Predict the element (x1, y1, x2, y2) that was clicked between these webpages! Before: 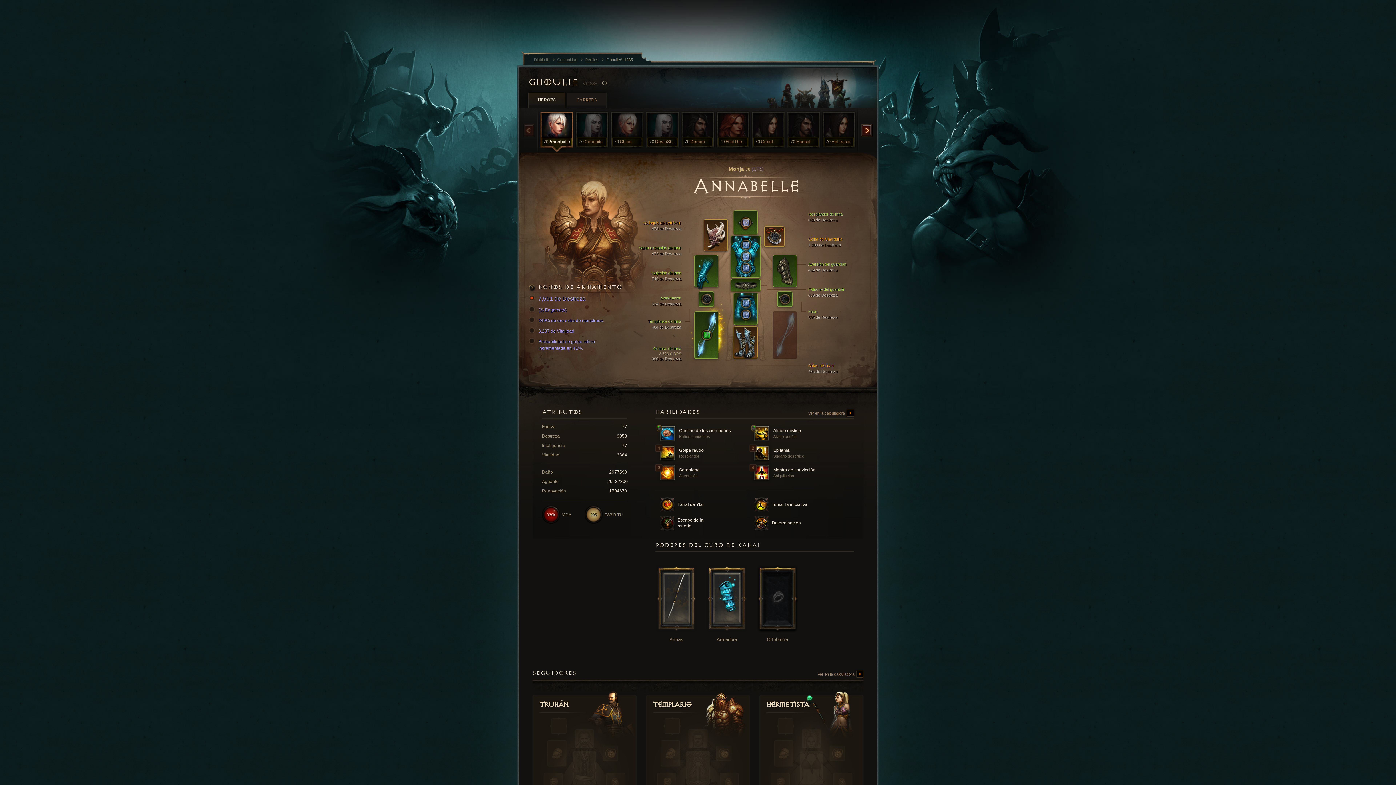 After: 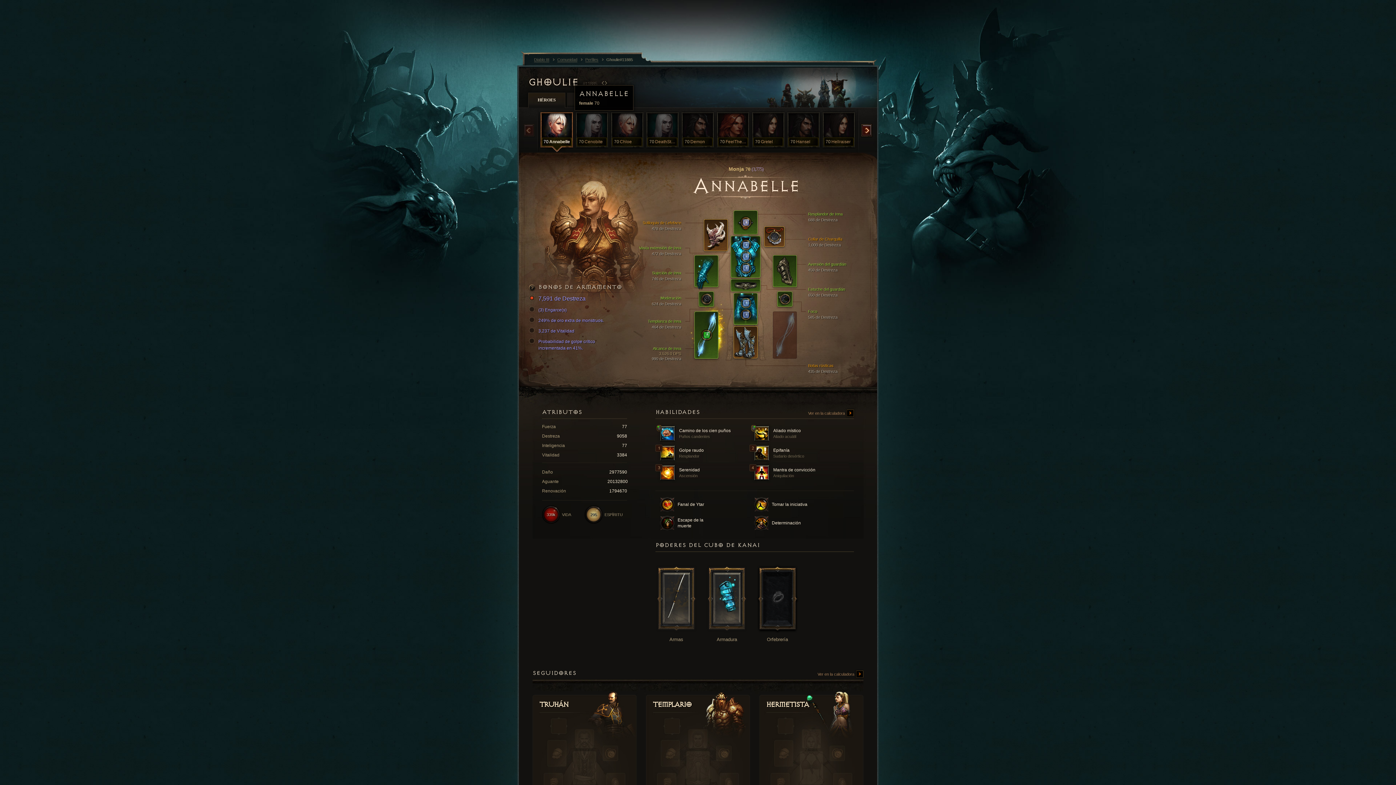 Action: label: 70
Annabelle bbox: (539, 110, 574, 156)